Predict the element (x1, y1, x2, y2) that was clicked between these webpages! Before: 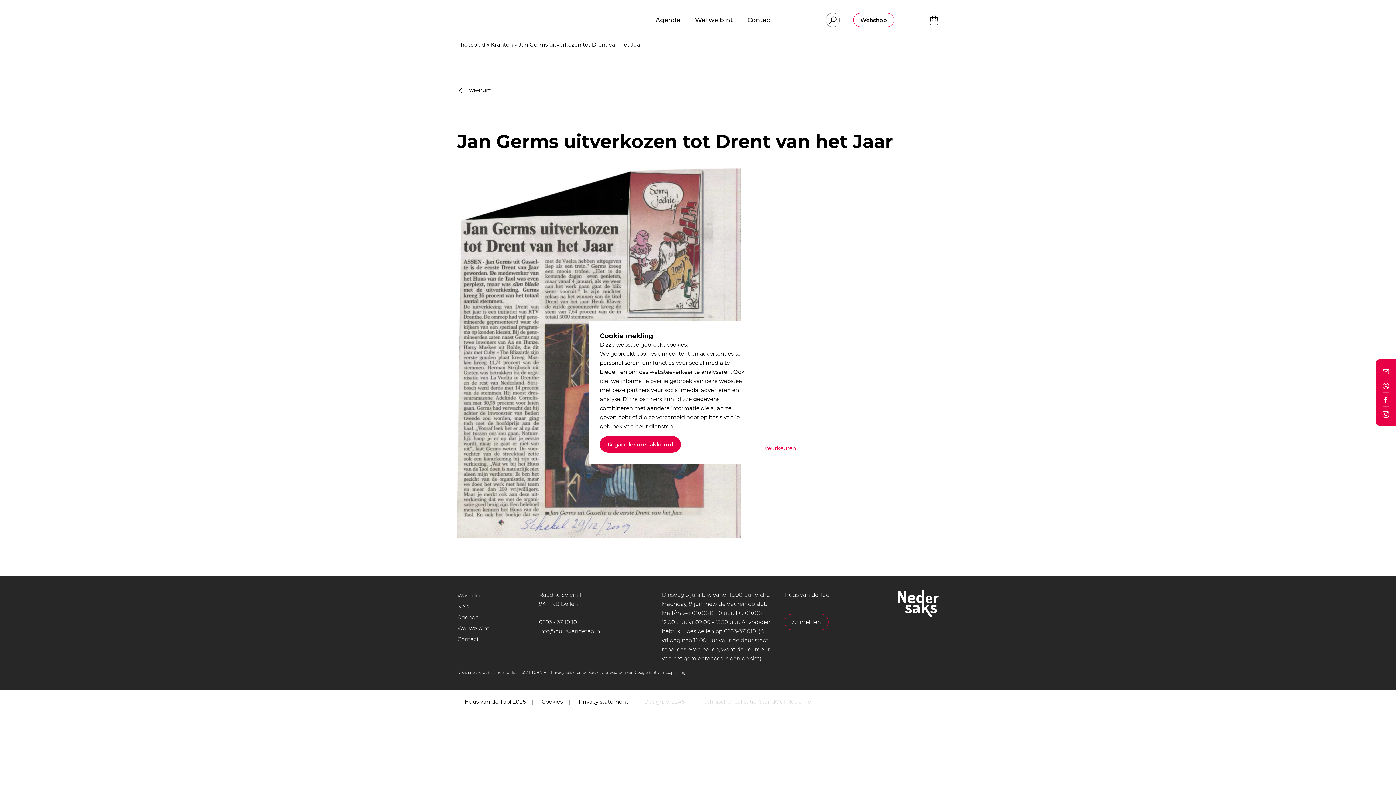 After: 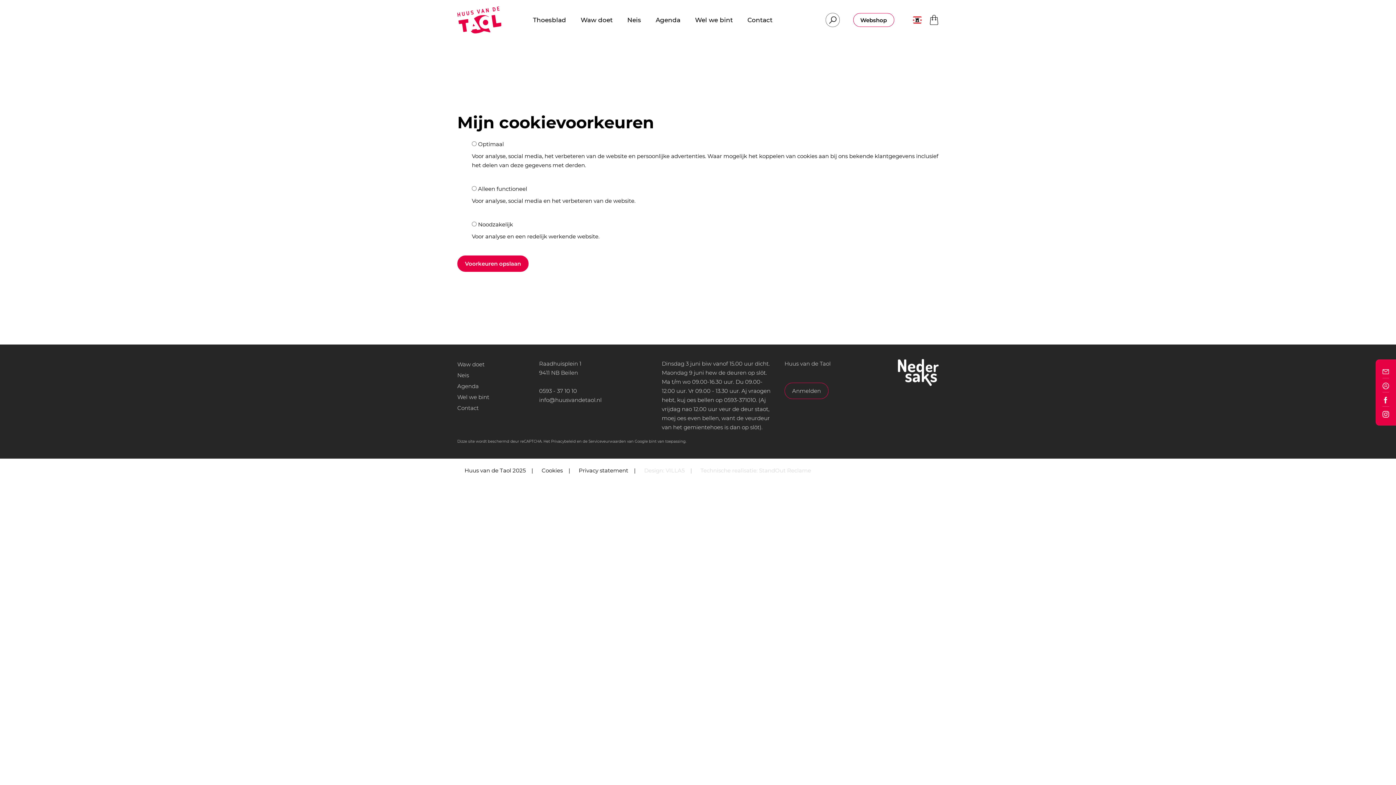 Action: label: Cookies bbox: (541, 698, 562, 705)